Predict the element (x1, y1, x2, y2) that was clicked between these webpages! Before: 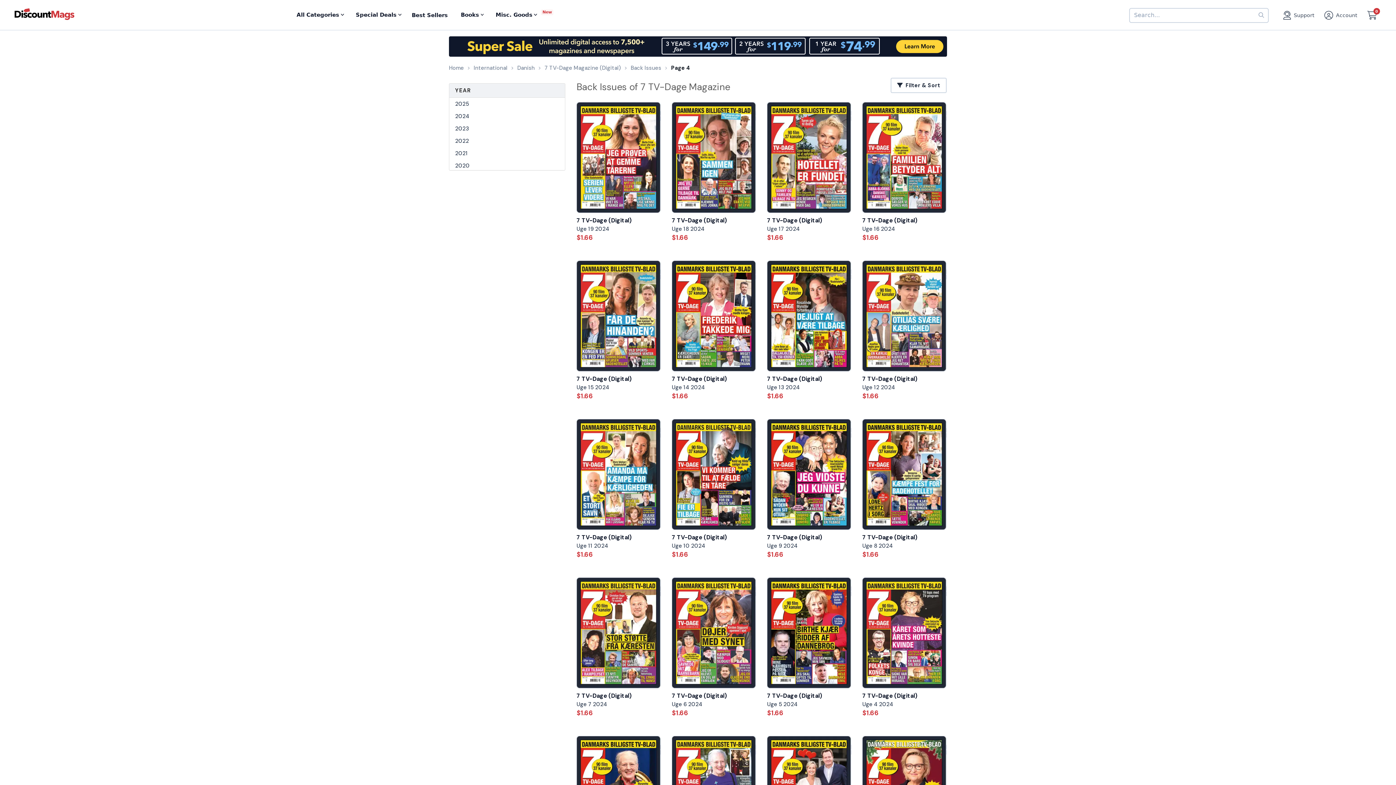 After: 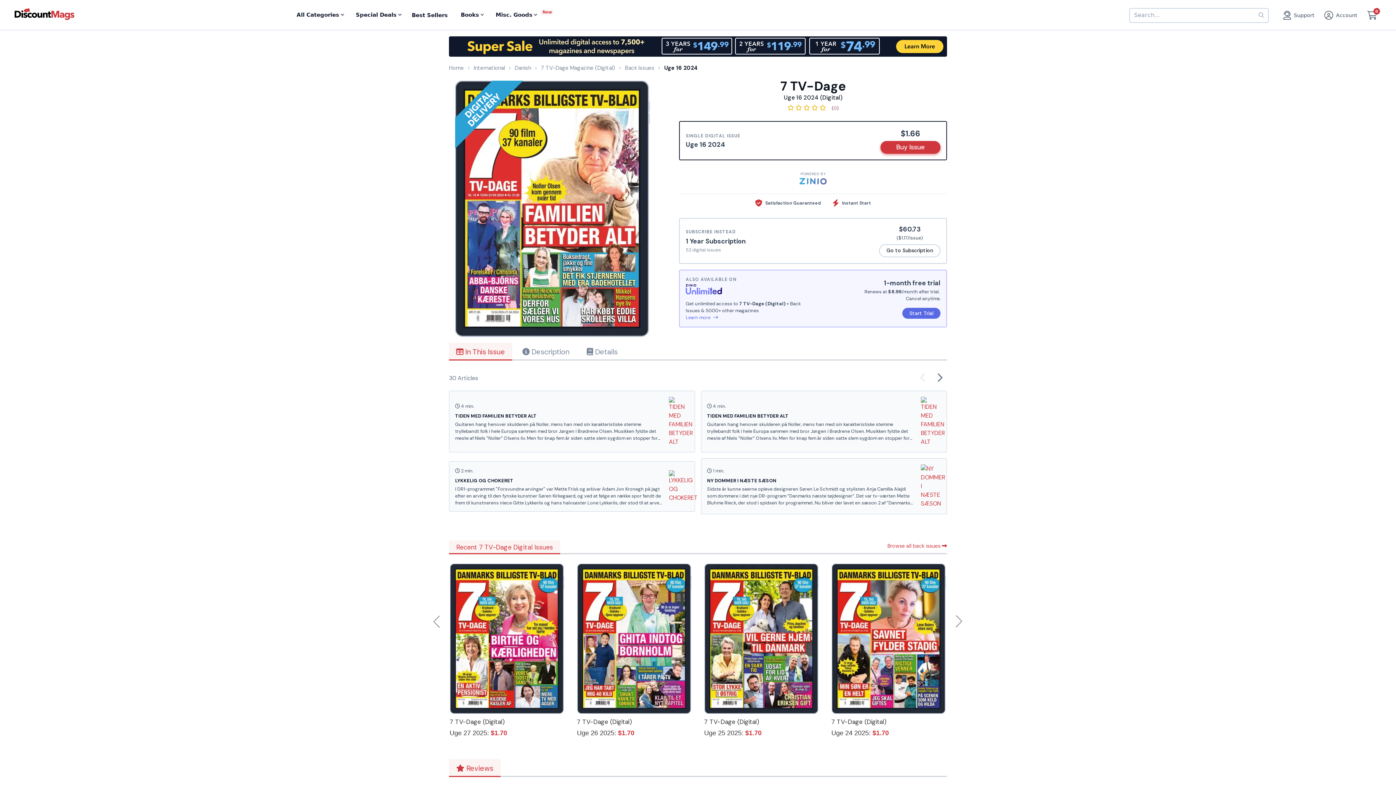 Action: bbox: (862, 102, 946, 212)